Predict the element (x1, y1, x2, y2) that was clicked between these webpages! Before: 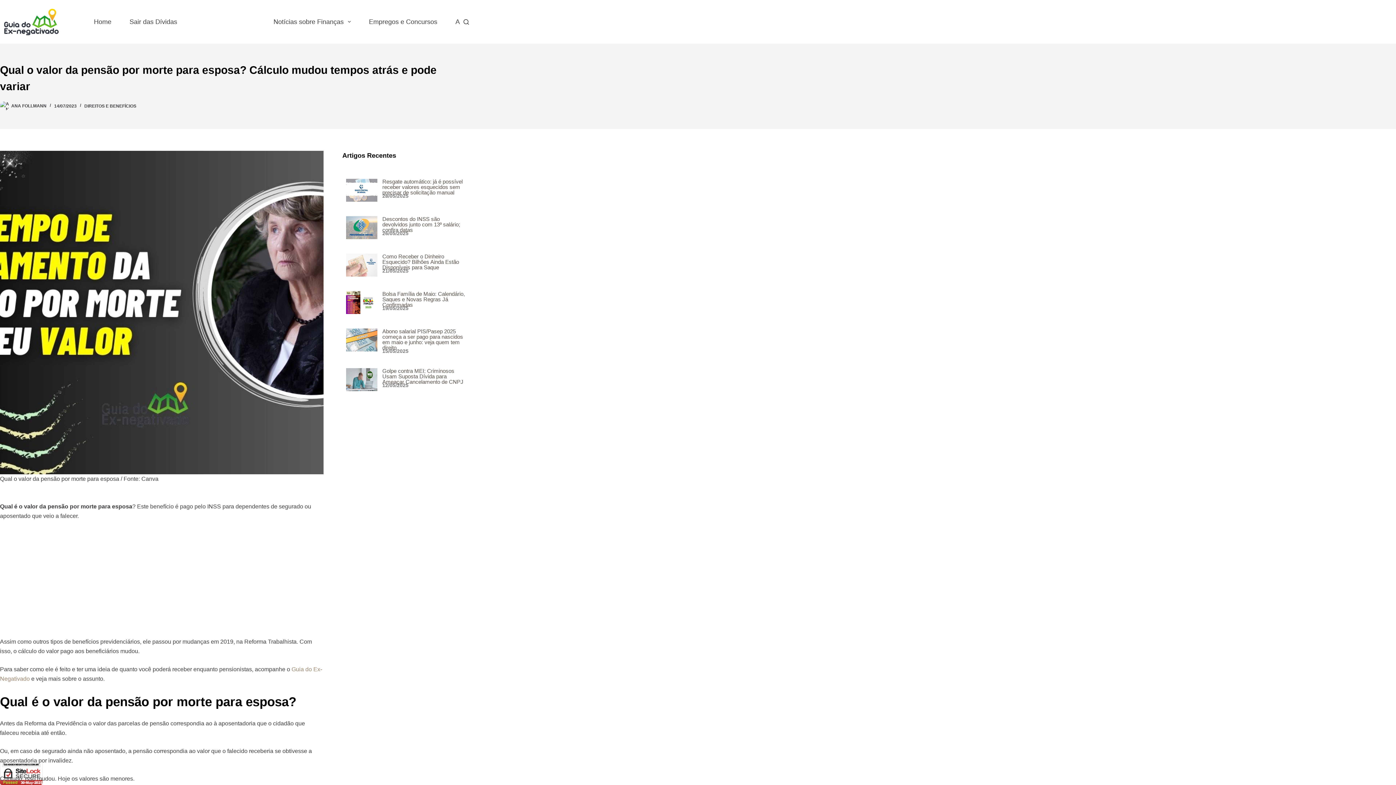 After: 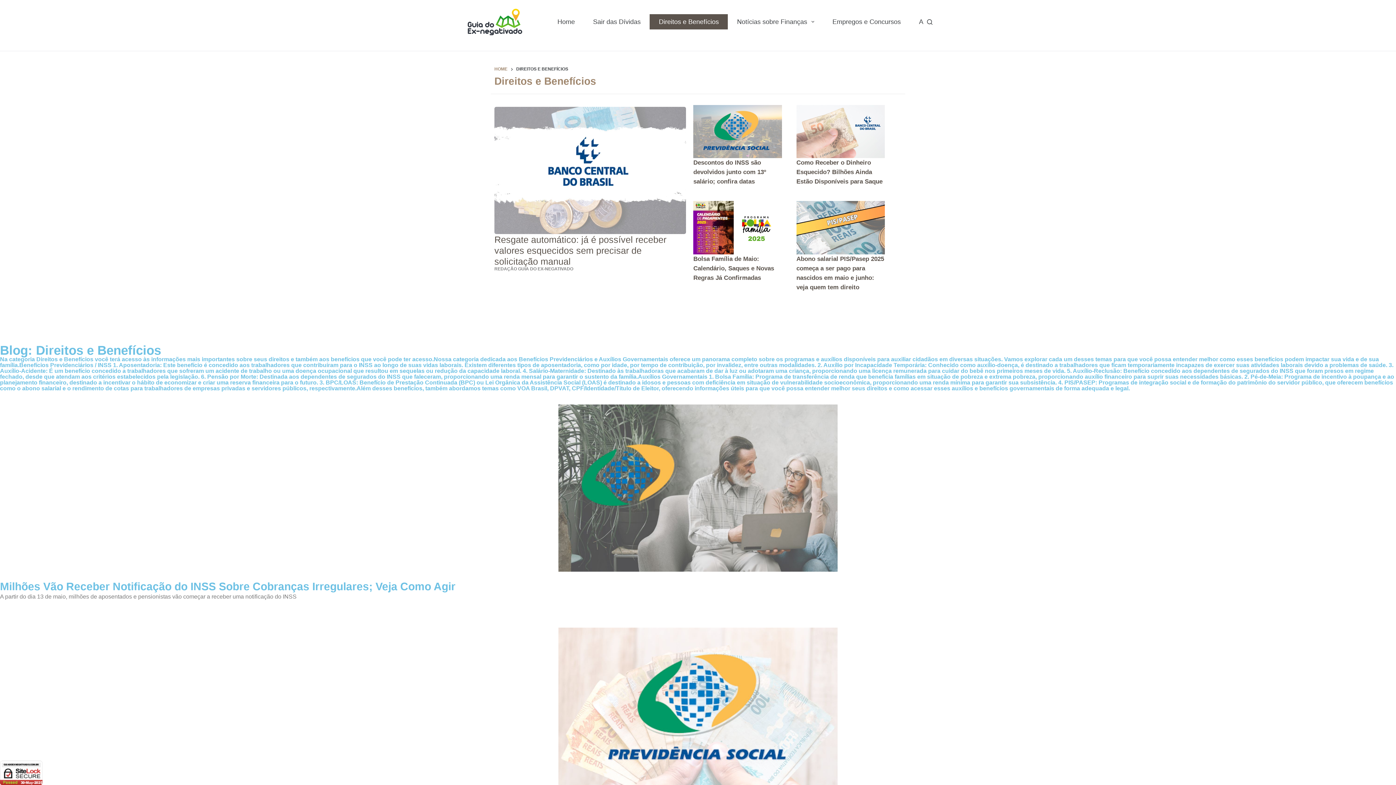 Action: label: Direitos e Benefícios bbox: (186, 14, 264, 29)